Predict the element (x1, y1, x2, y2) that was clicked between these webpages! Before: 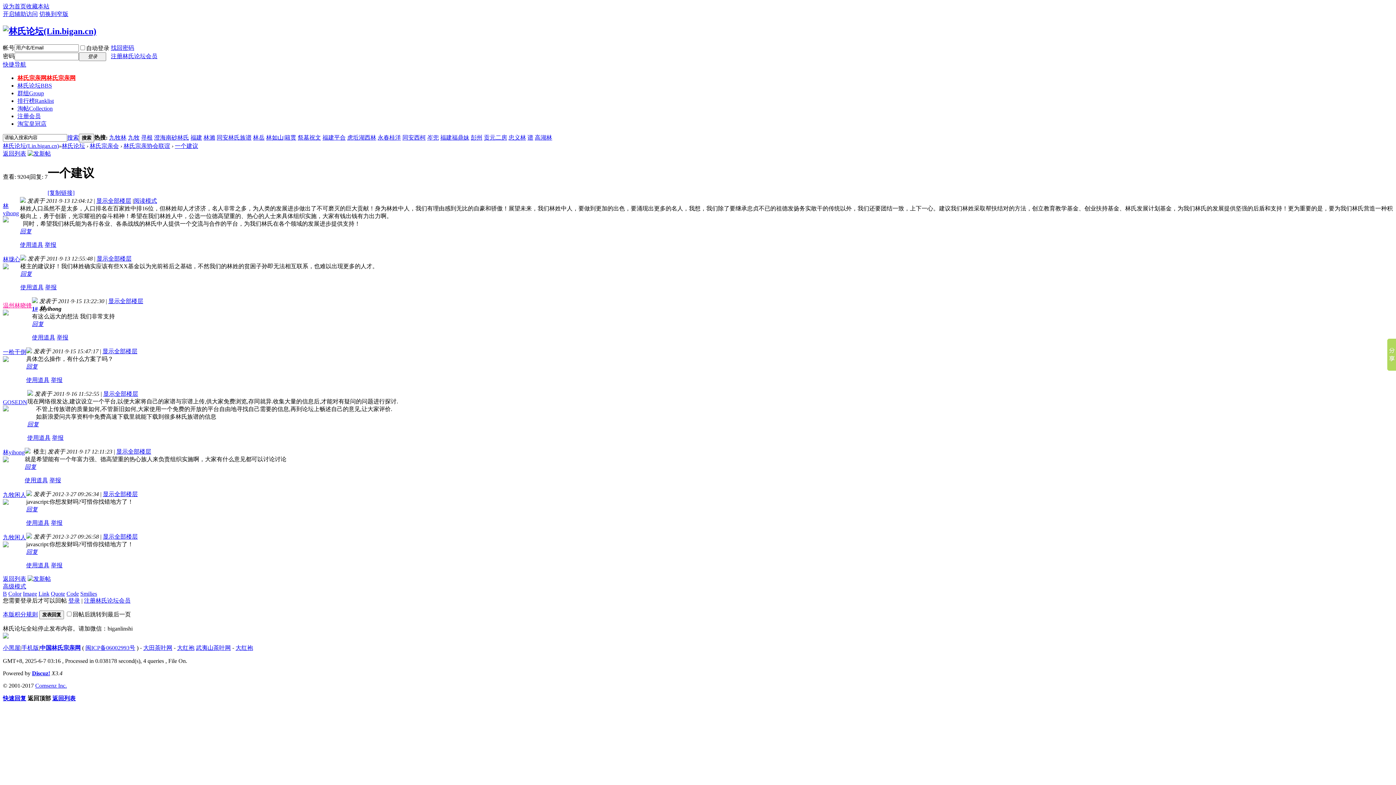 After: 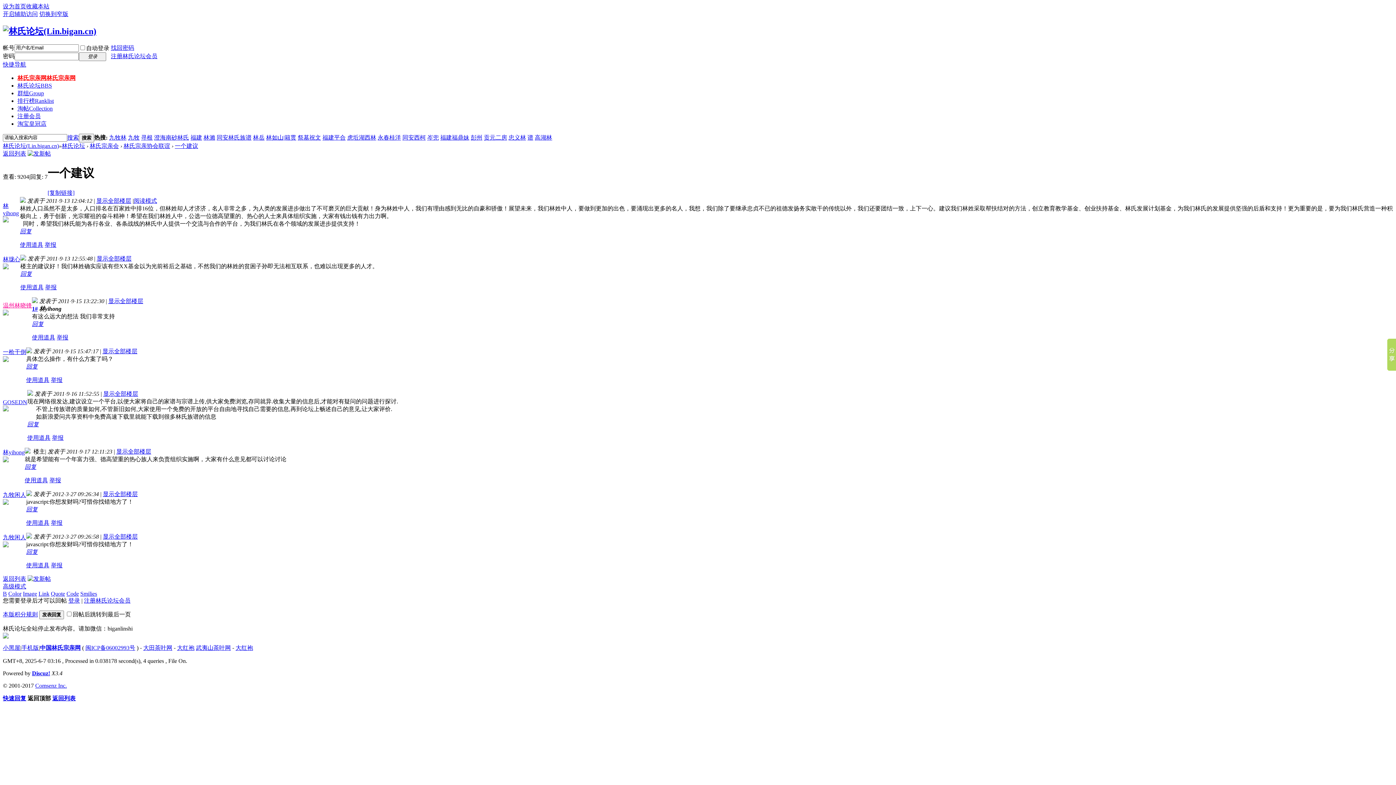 Action: bbox: (2, 542, 8, 548)